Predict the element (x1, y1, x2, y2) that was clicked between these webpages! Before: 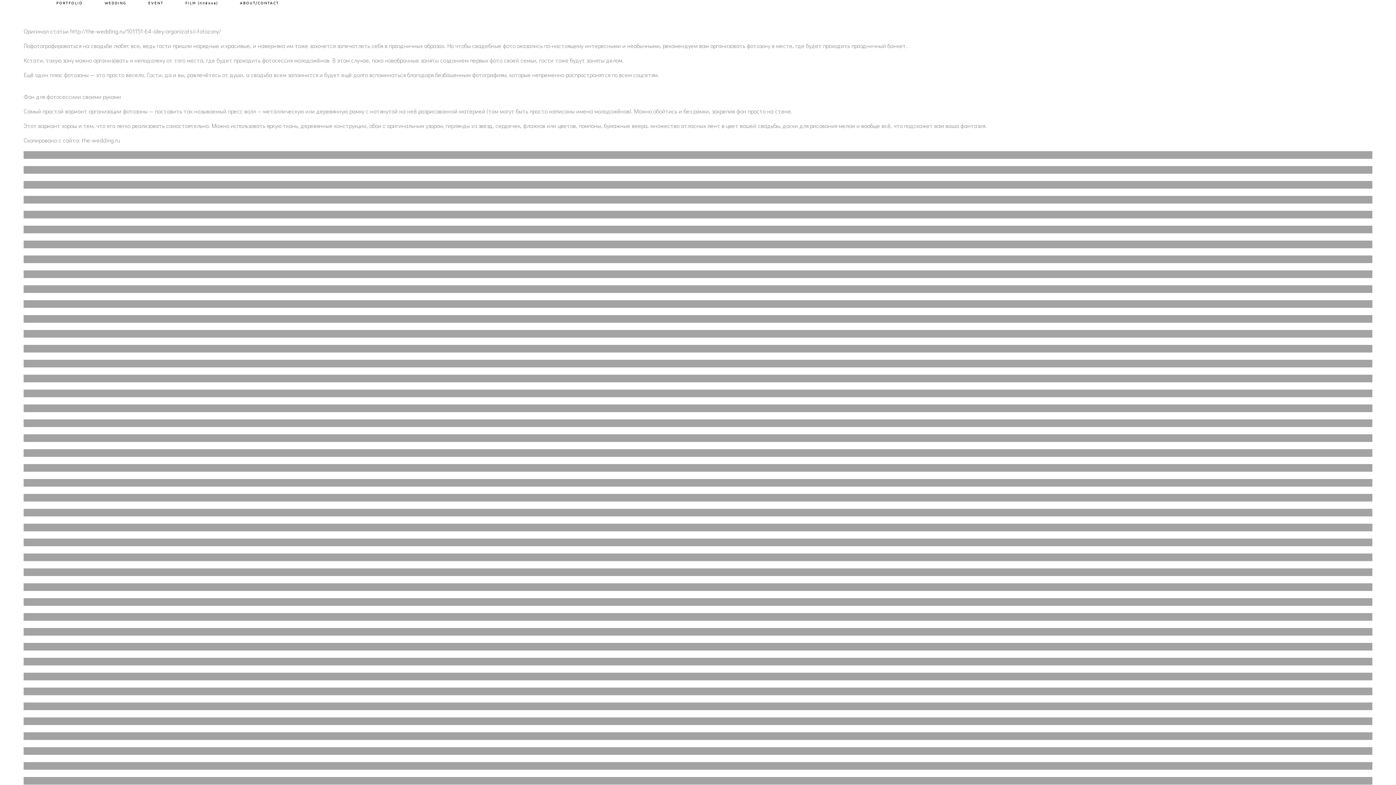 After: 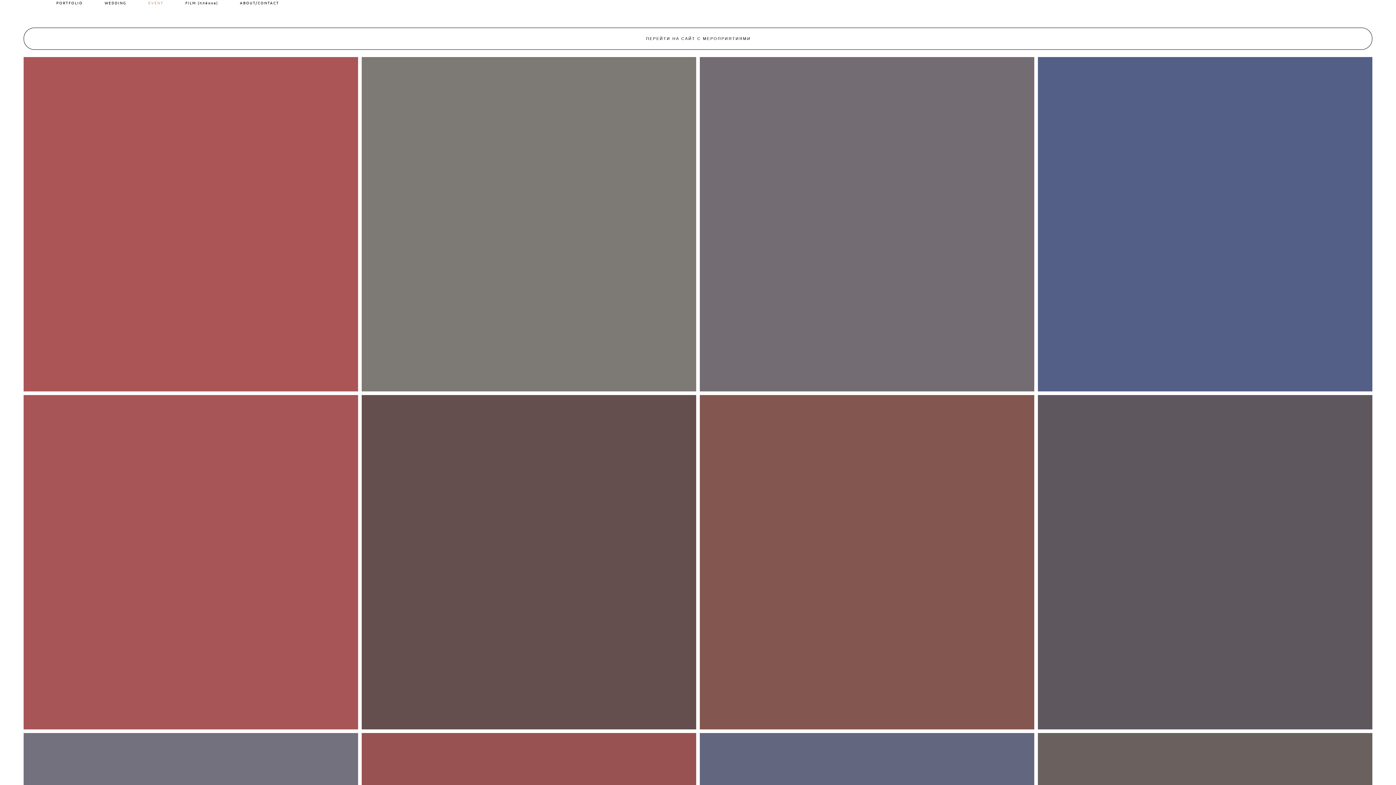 Action: label: EVENT bbox: (148, 0, 163, 5)